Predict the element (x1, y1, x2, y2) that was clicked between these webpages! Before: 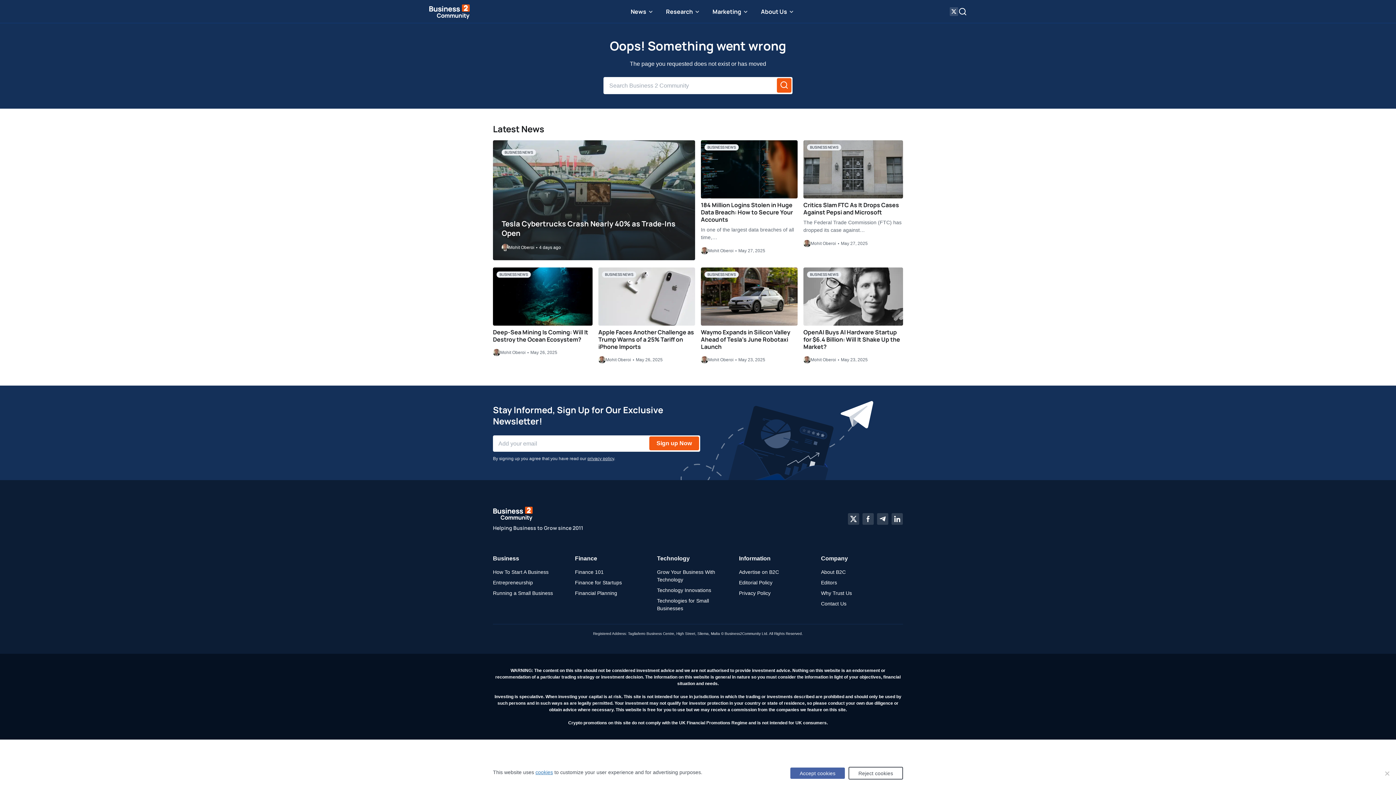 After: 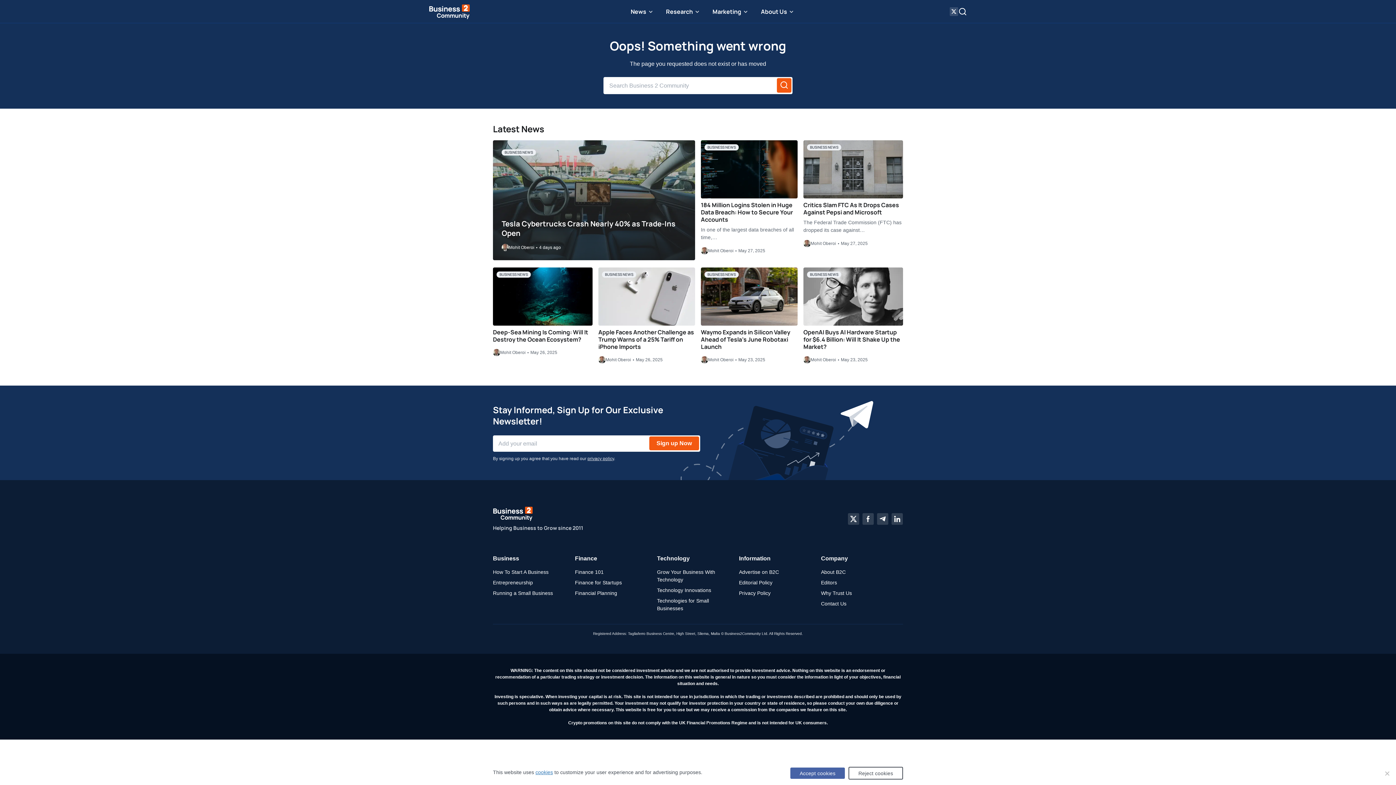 Action: label: Company bbox: (821, 554, 897, 563)